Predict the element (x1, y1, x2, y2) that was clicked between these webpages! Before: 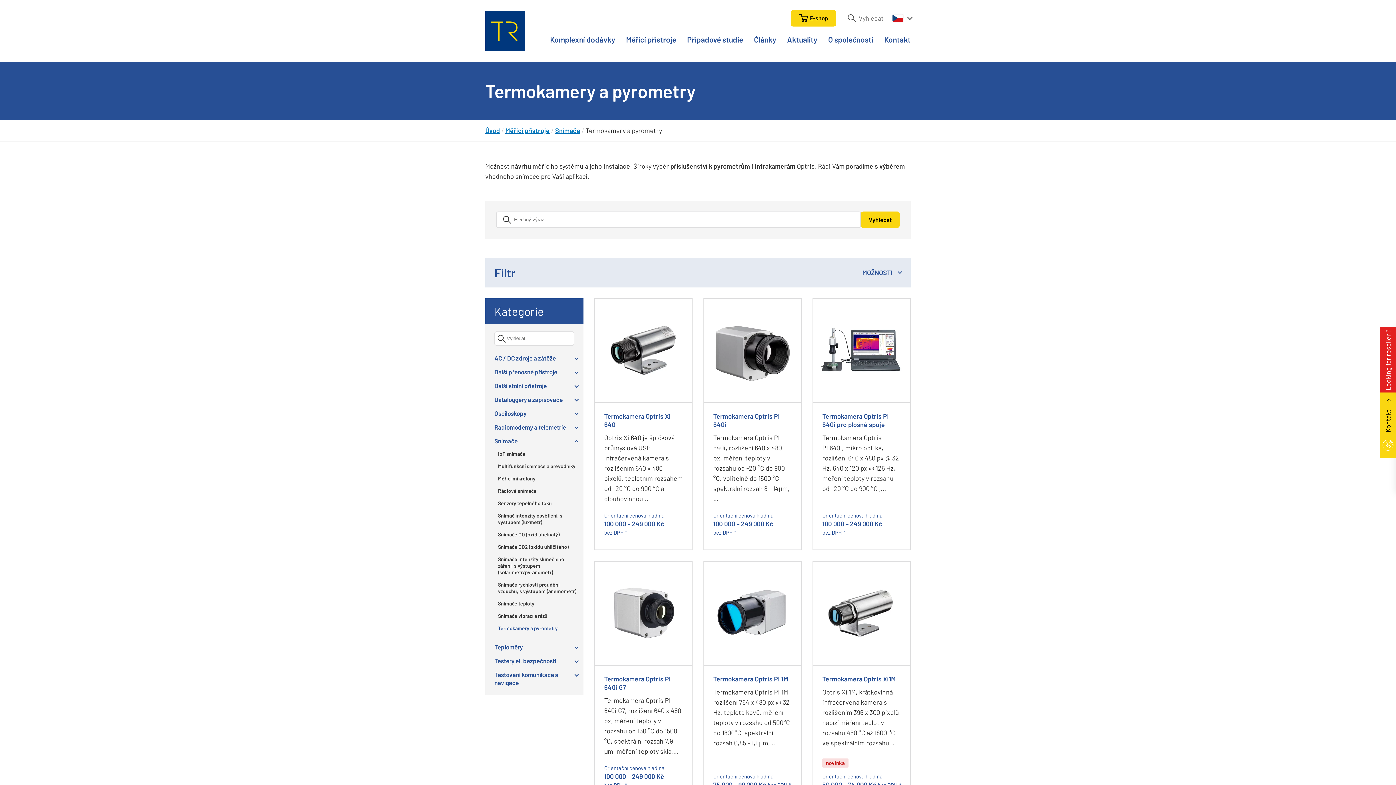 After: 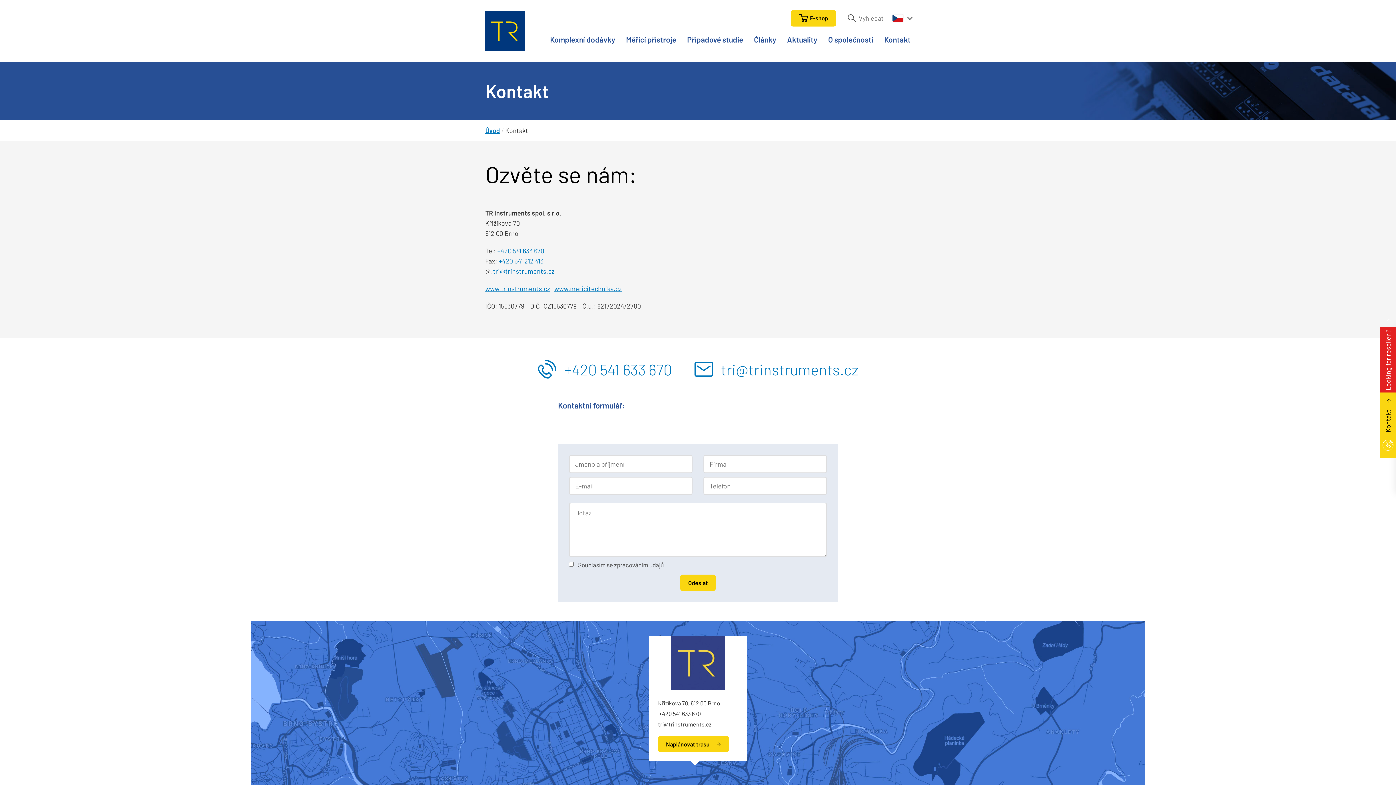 Action: label: Kontakt bbox: (884, 34, 910, 61)